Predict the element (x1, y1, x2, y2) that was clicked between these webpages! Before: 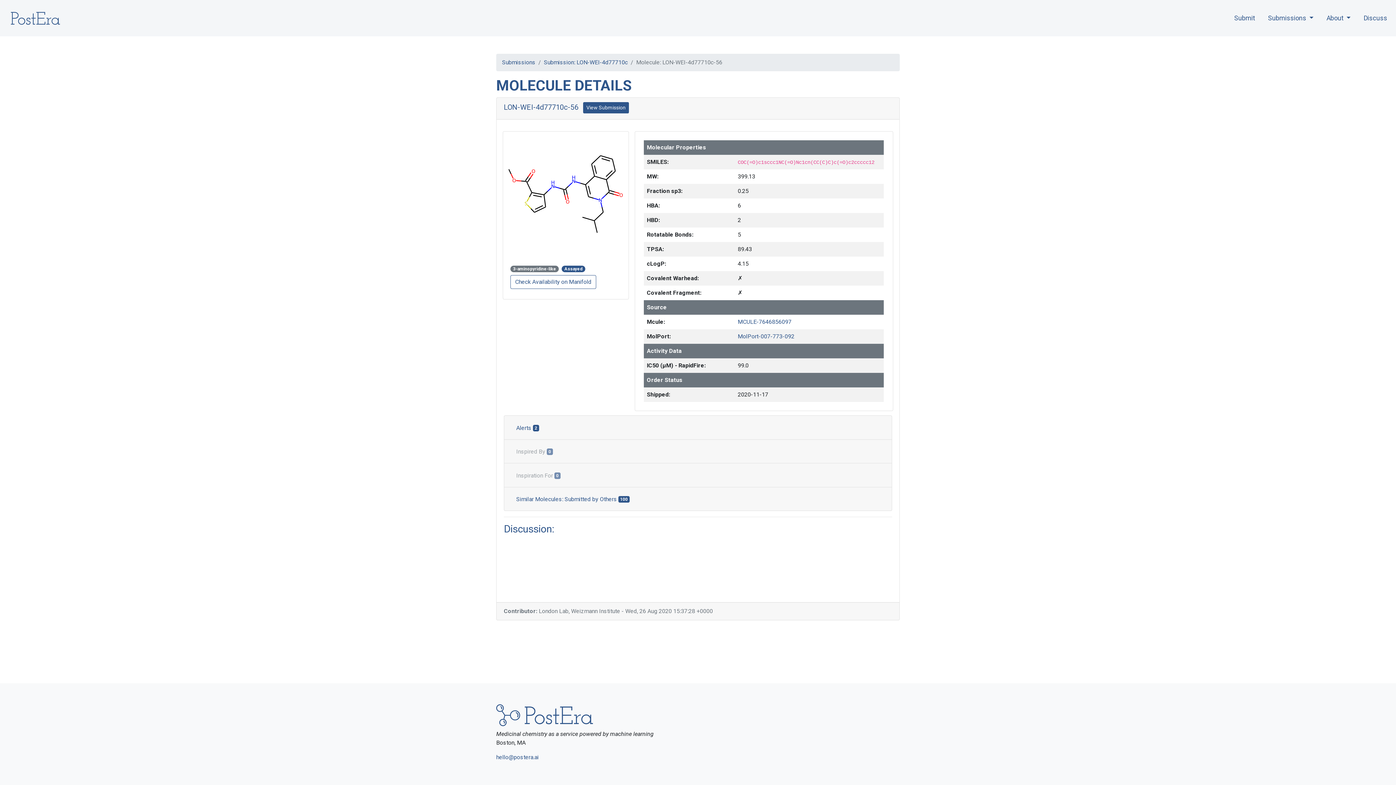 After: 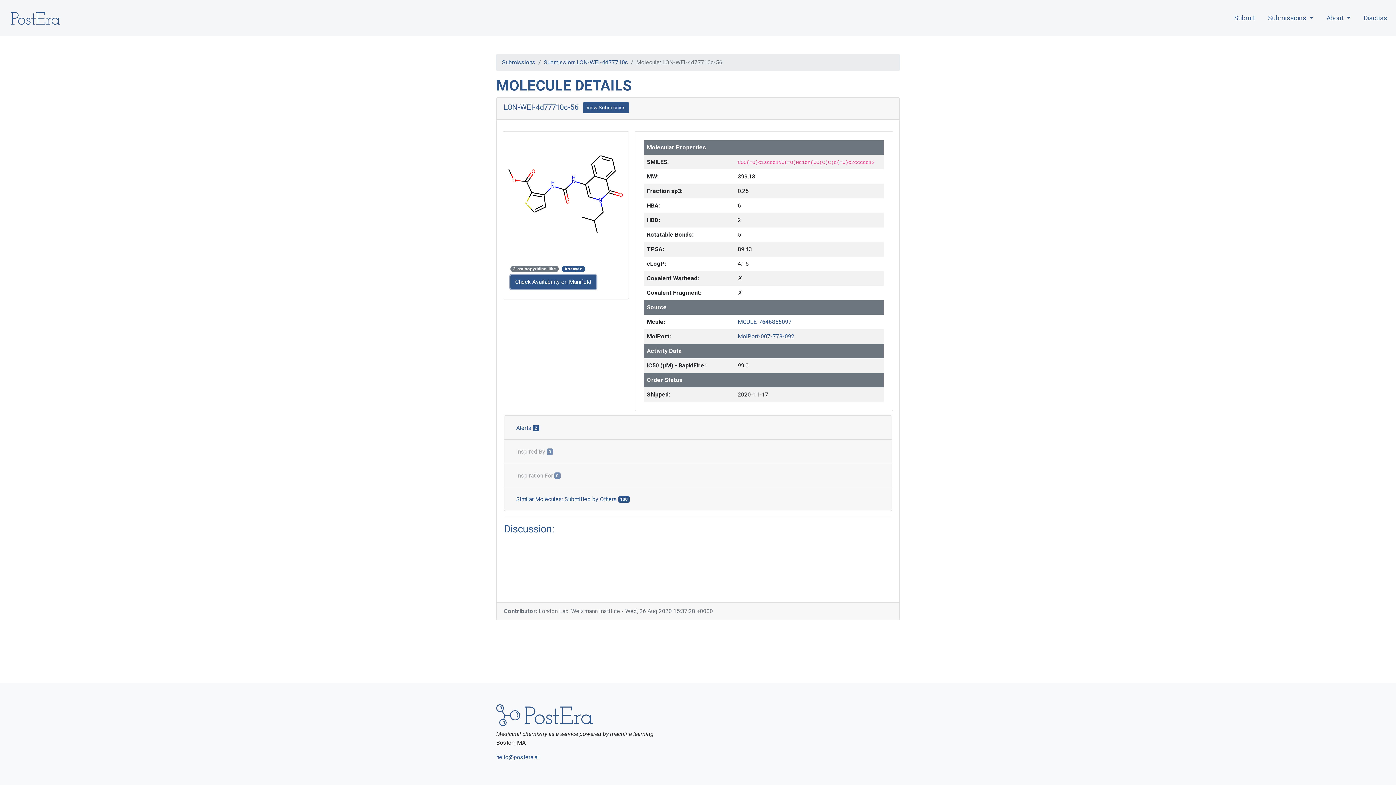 Action: label: Check Availability on Manifold bbox: (510, 275, 596, 289)